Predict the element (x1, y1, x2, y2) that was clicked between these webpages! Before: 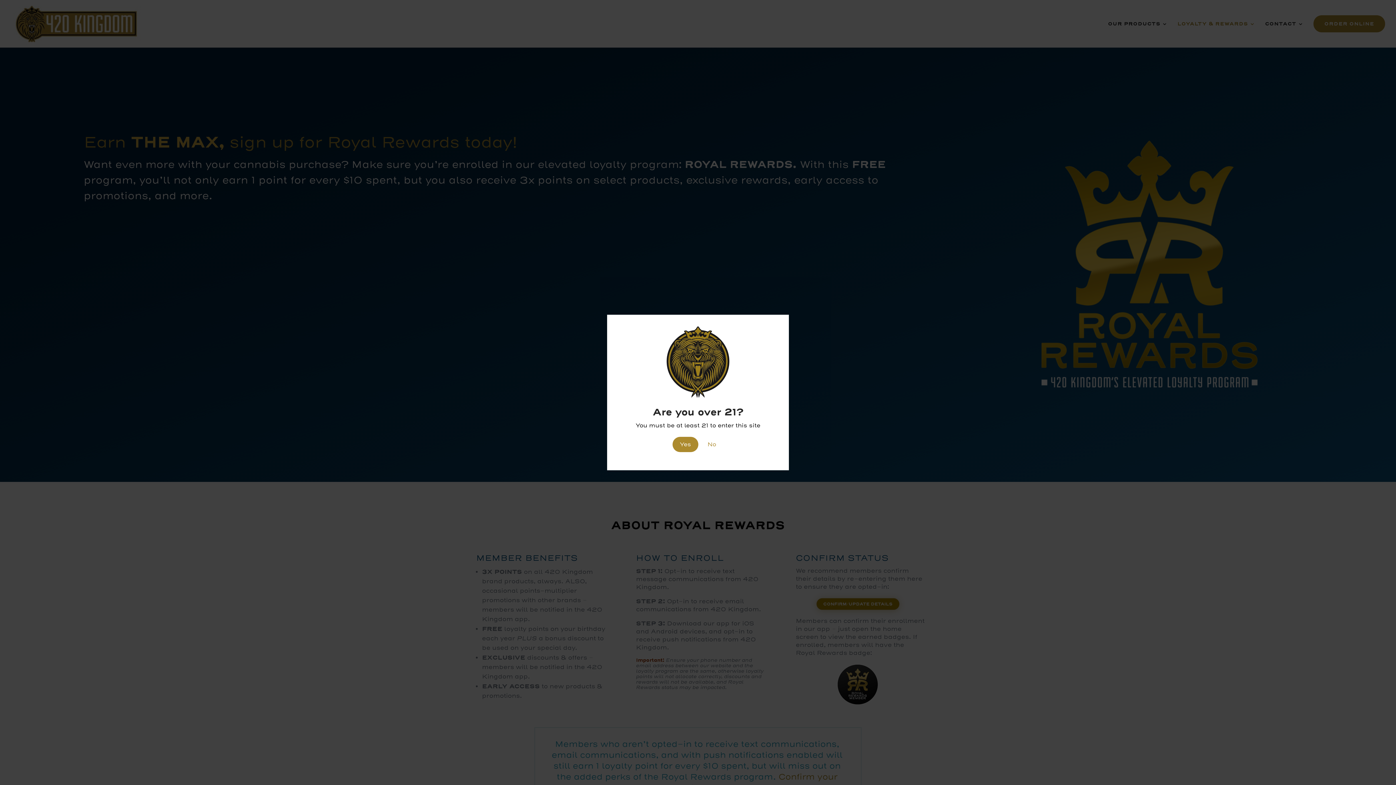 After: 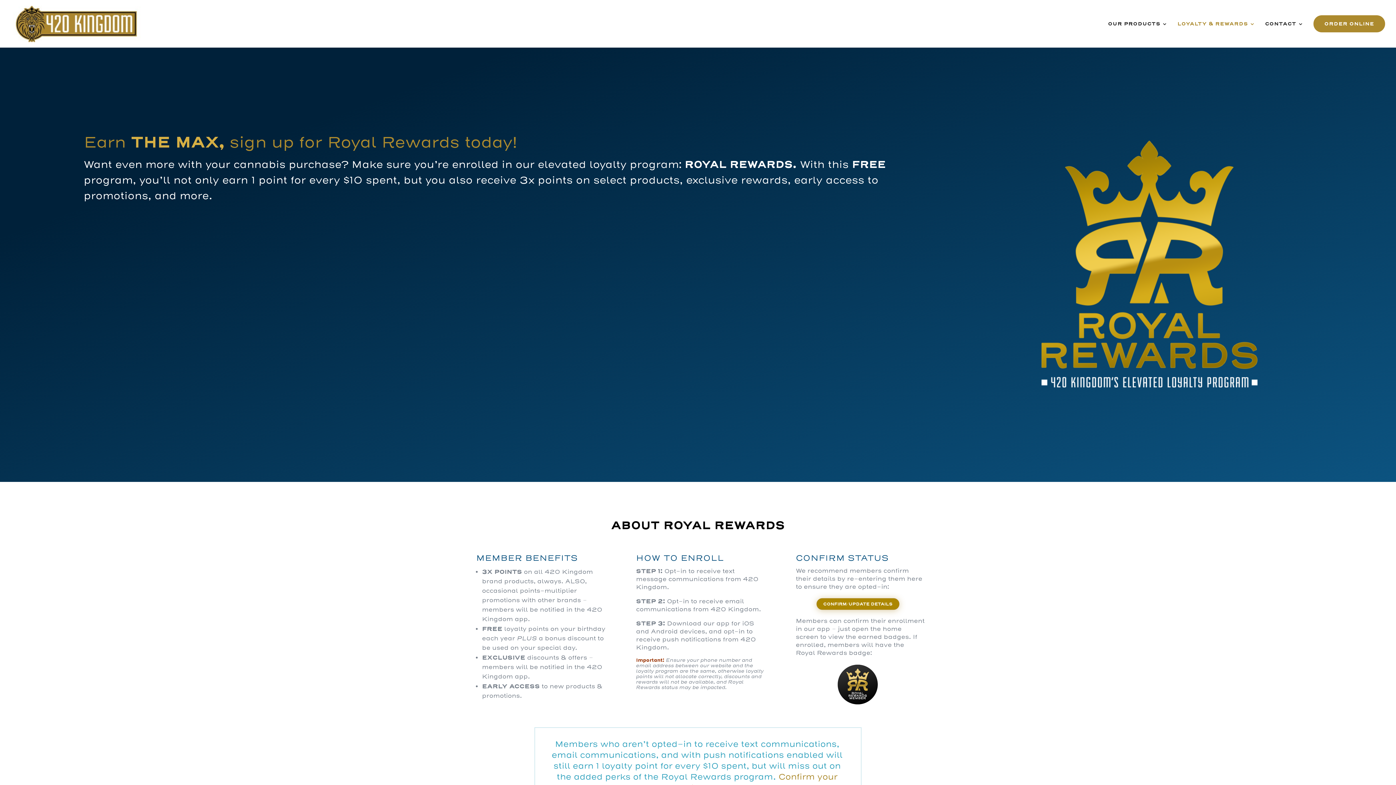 Action: bbox: (672, 437, 698, 452) label: Yes